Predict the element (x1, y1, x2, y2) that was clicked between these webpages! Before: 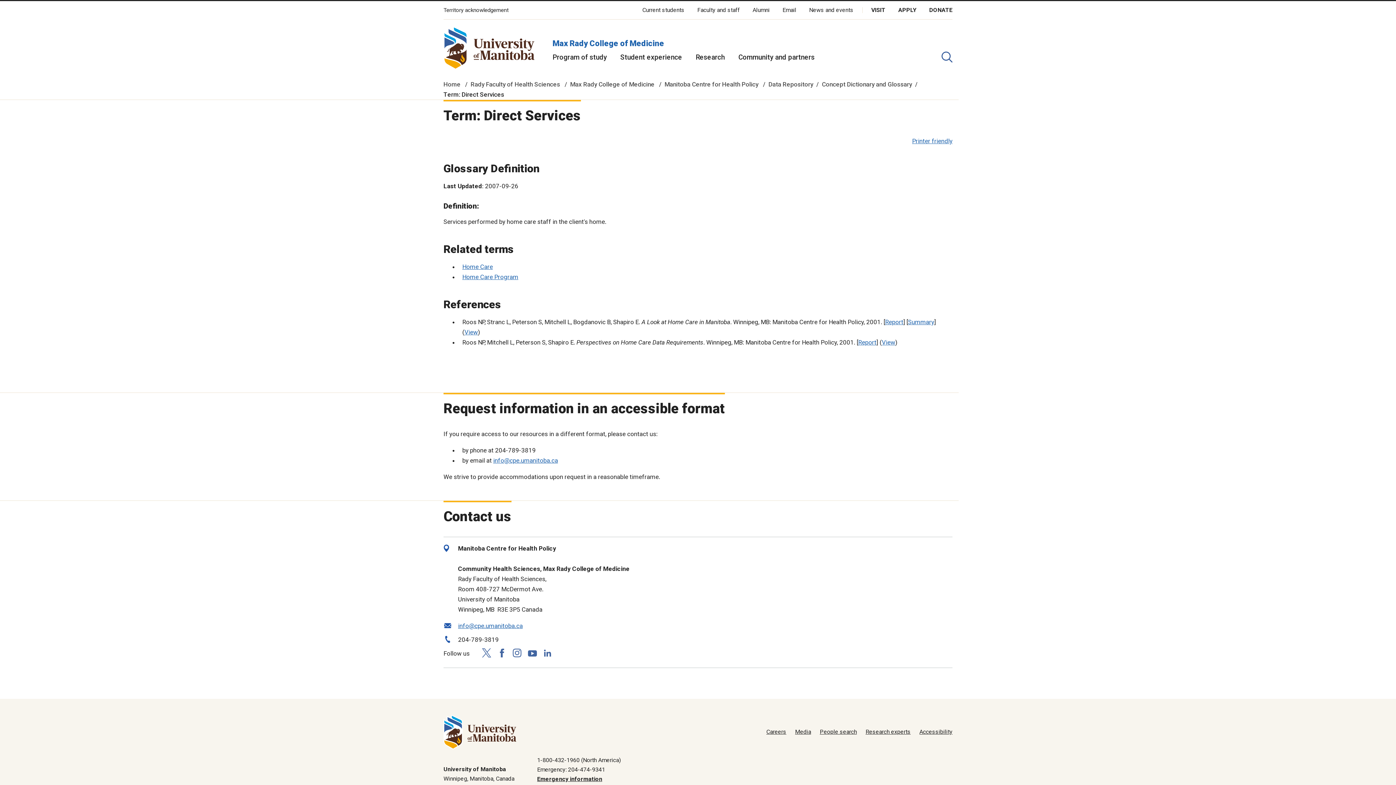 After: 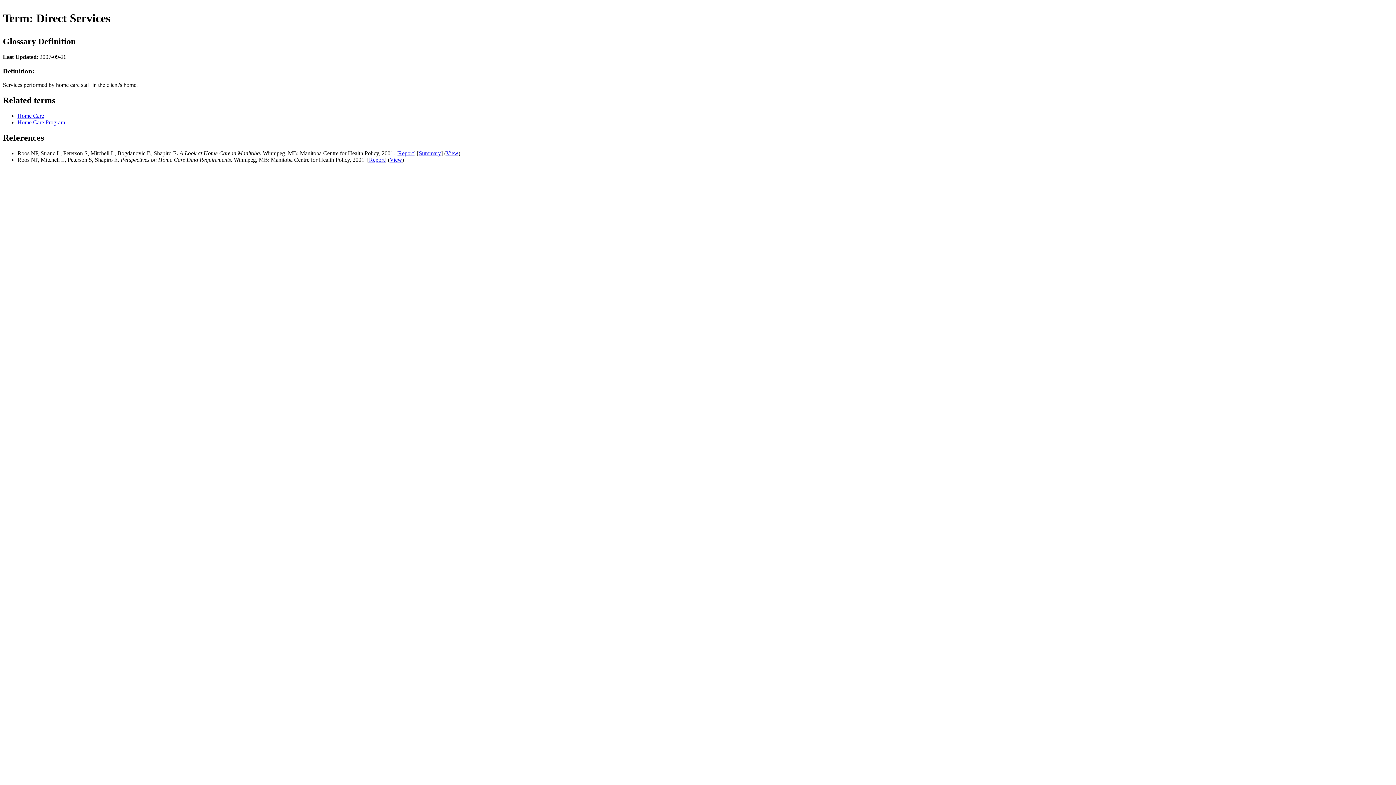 Action: label: Printer friendly bbox: (912, 137, 952, 144)